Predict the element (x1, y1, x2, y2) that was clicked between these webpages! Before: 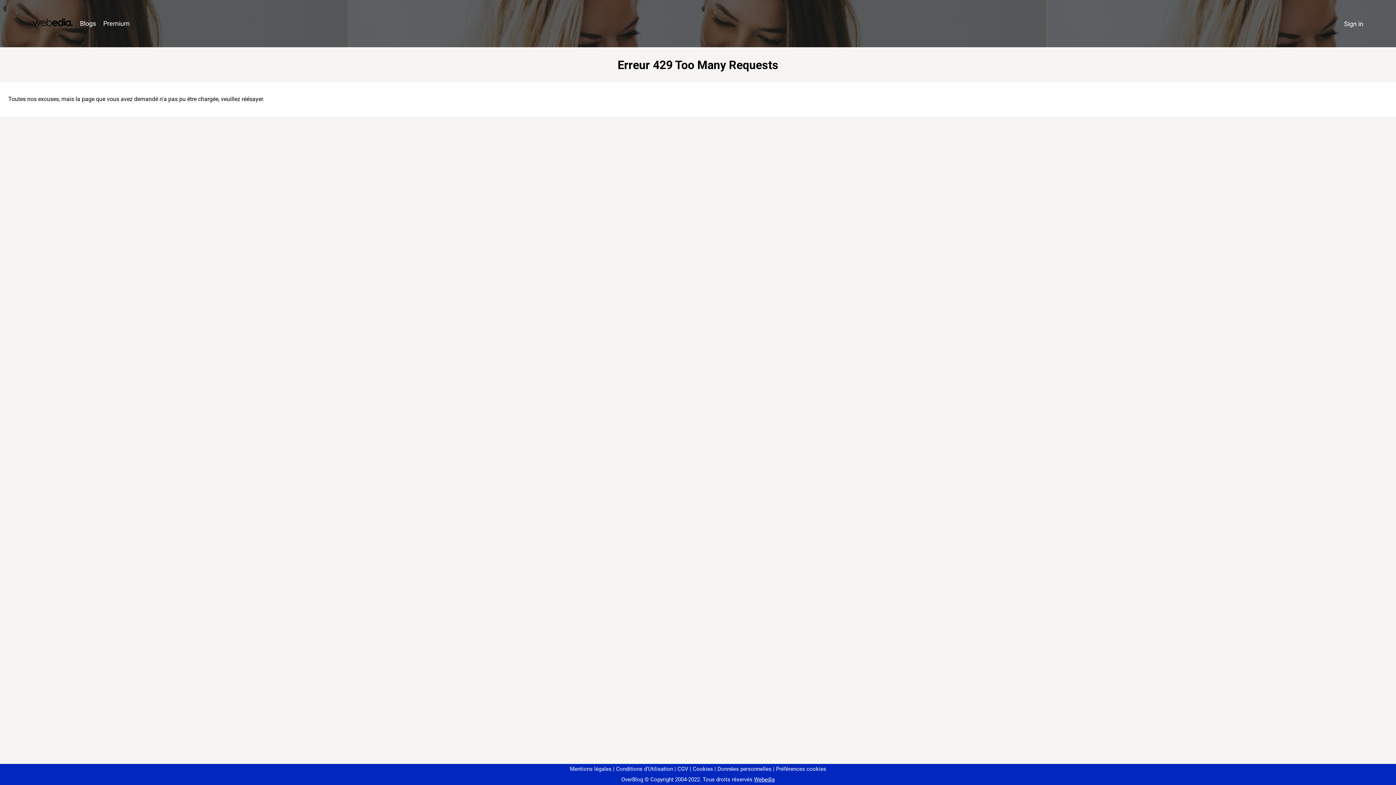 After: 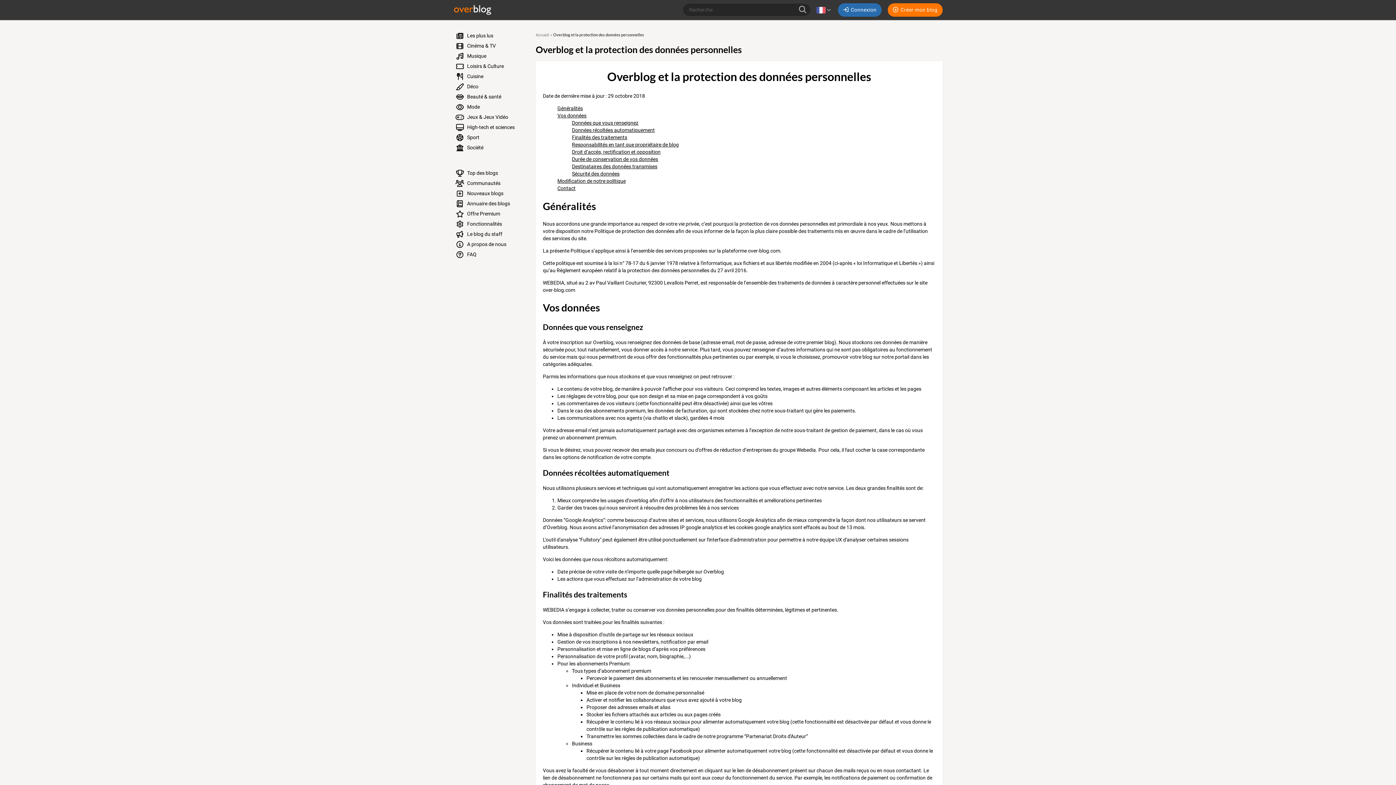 Action: bbox: (714, 766, 771, 772) label: Données personnelles